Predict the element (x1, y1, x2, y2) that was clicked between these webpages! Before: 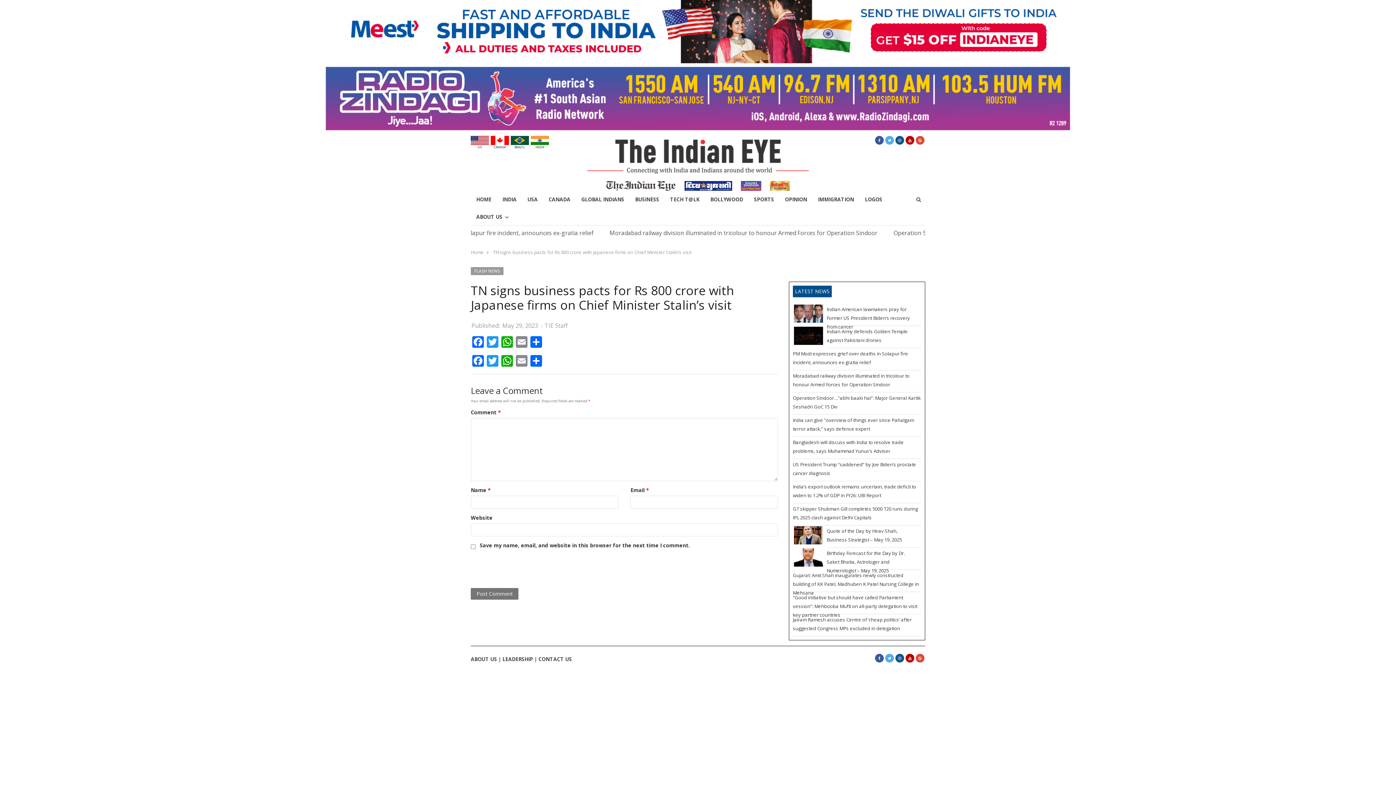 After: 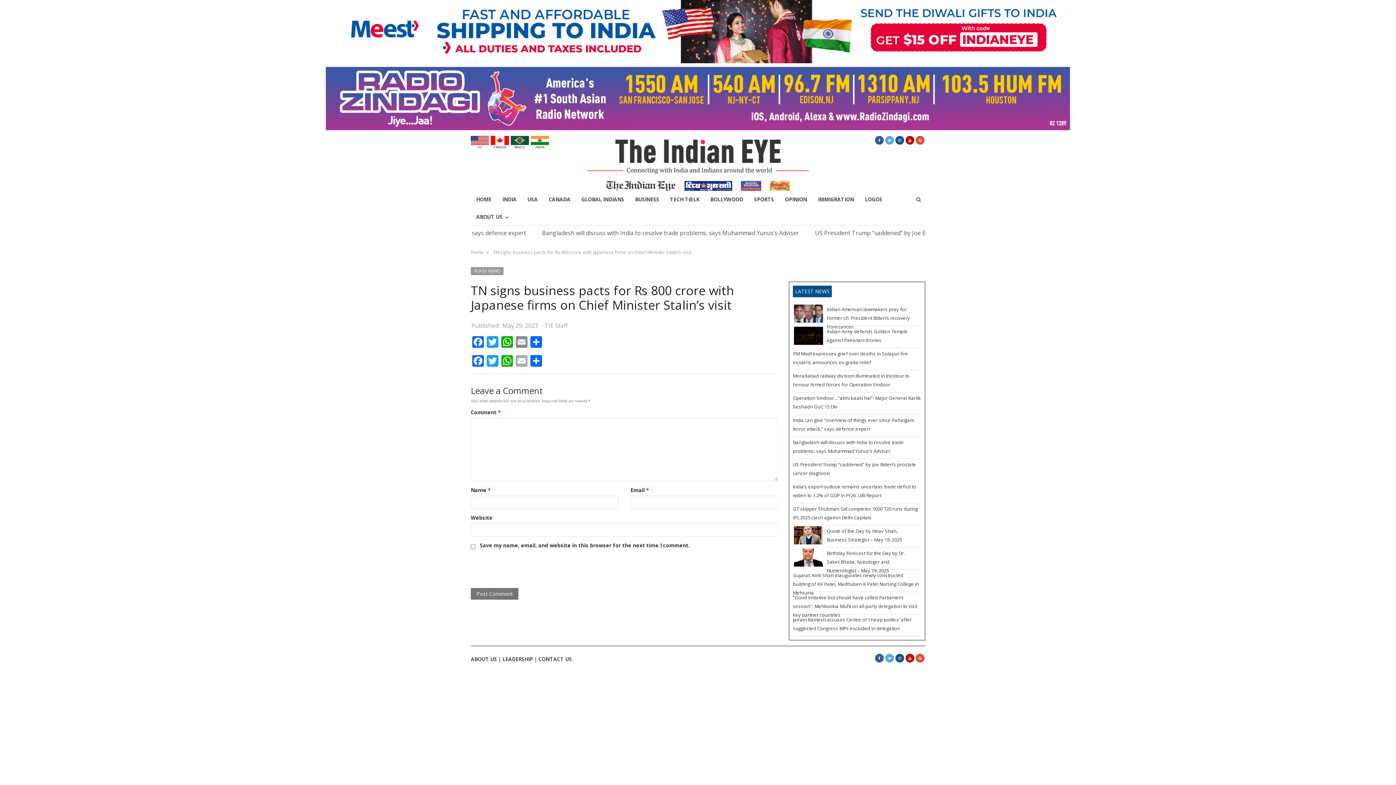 Action: bbox: (514, 355, 529, 368) label: Email